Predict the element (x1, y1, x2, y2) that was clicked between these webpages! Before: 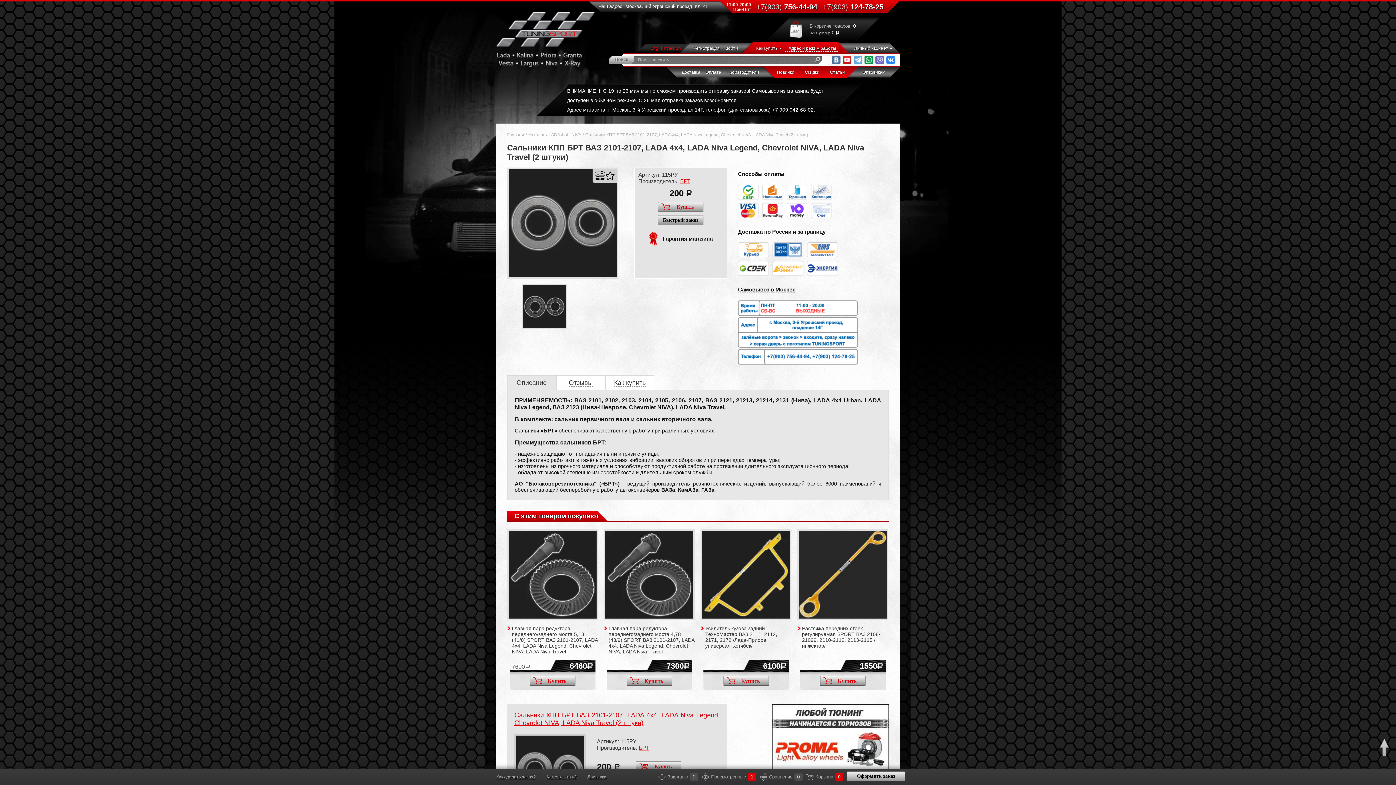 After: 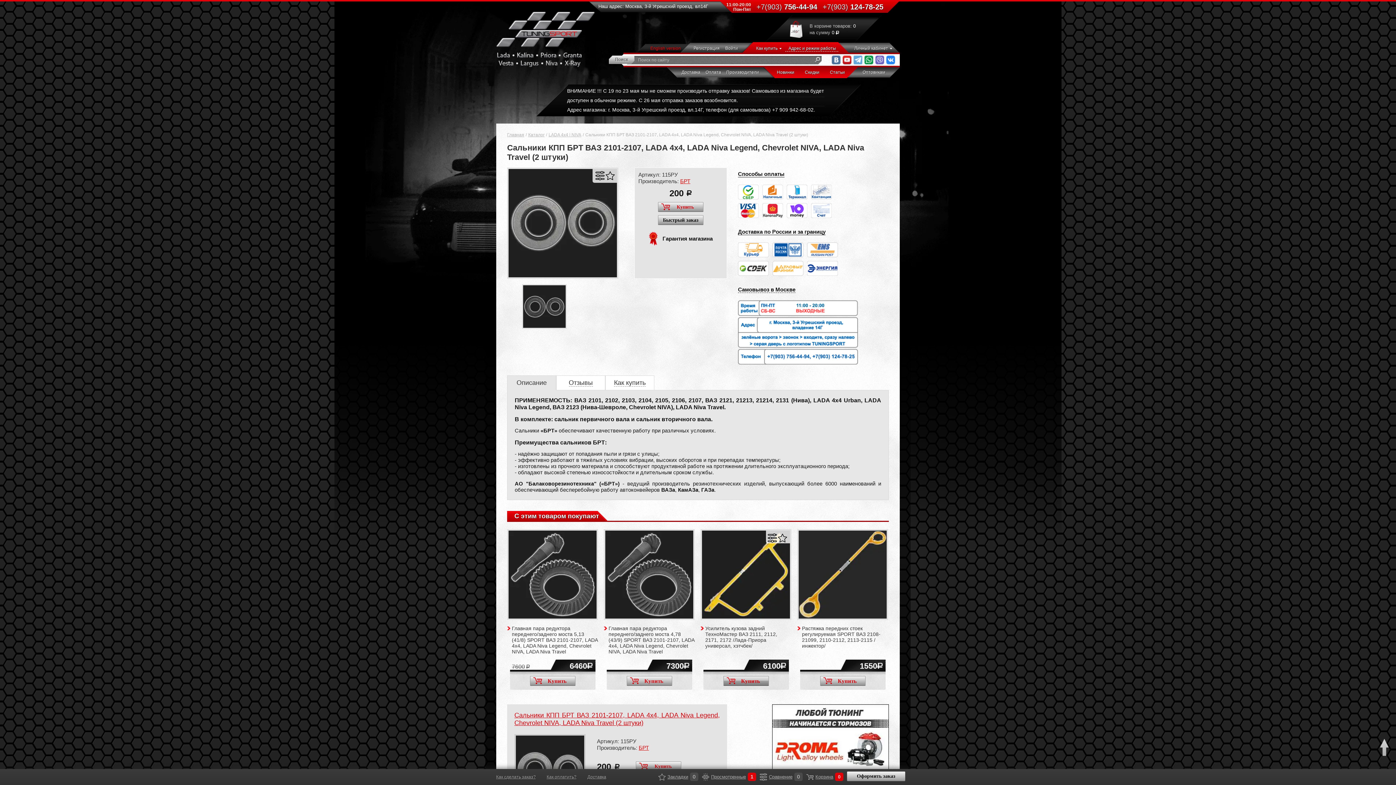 Action: label: Купить bbox: (723, 676, 768, 685)